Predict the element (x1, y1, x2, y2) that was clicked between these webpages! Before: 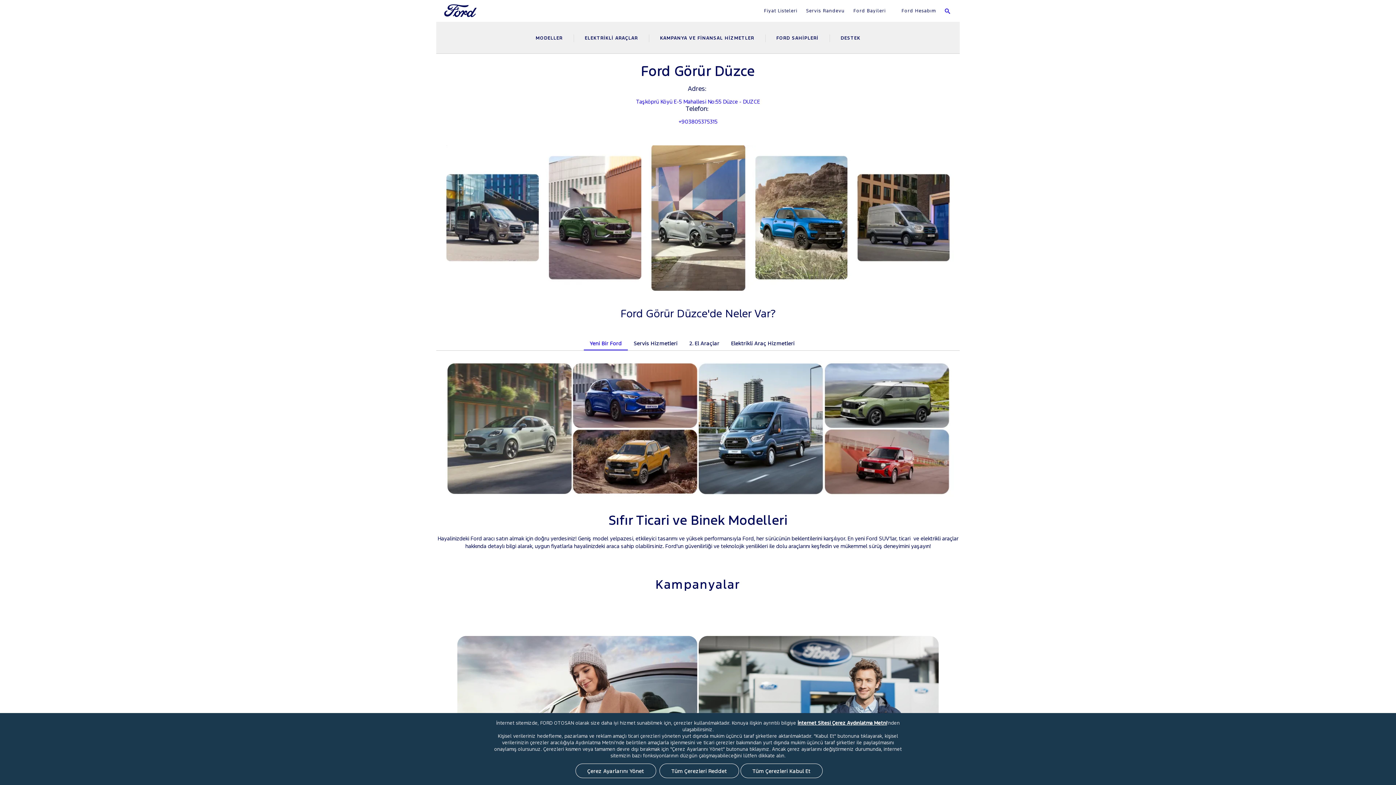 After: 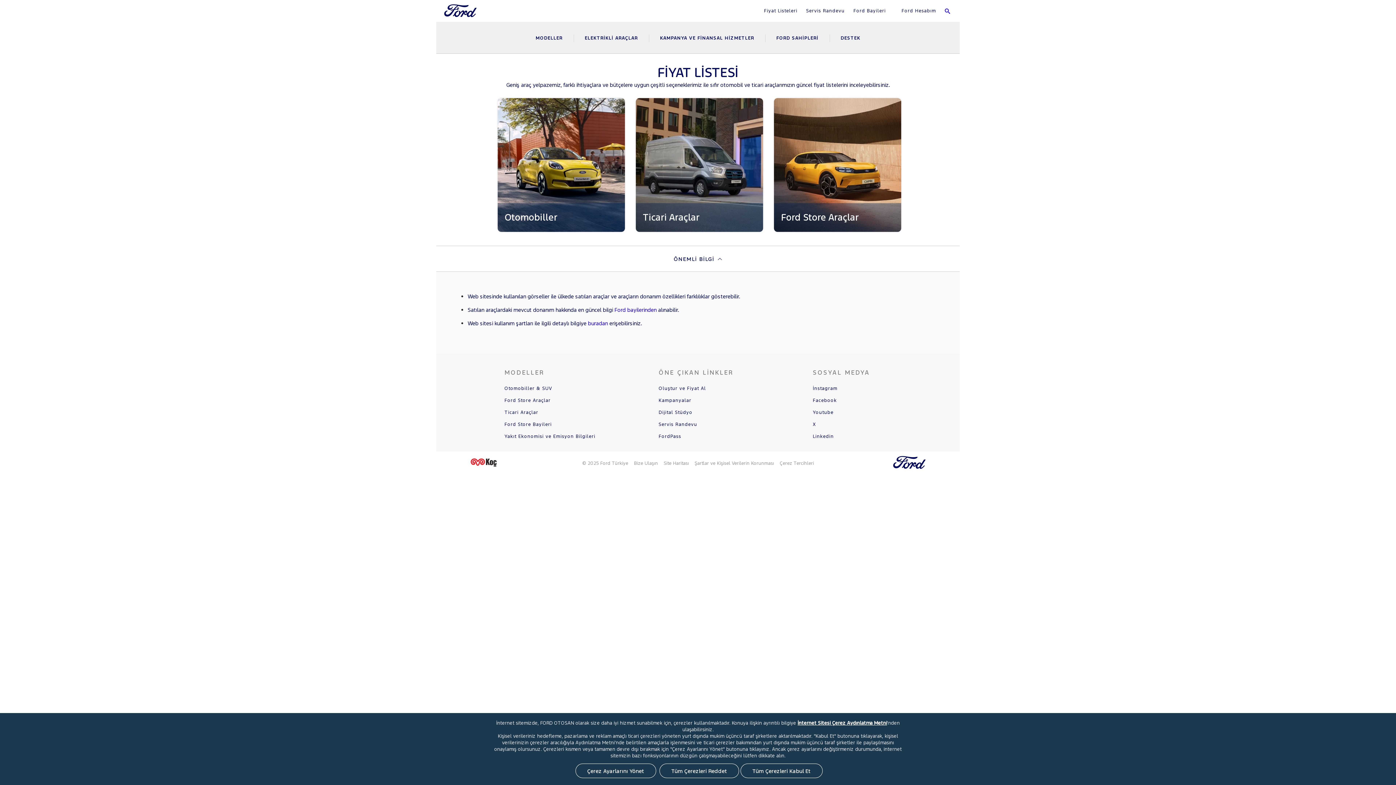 Action: bbox: (764, 0, 797, 21) label: Fiyat Listeleri